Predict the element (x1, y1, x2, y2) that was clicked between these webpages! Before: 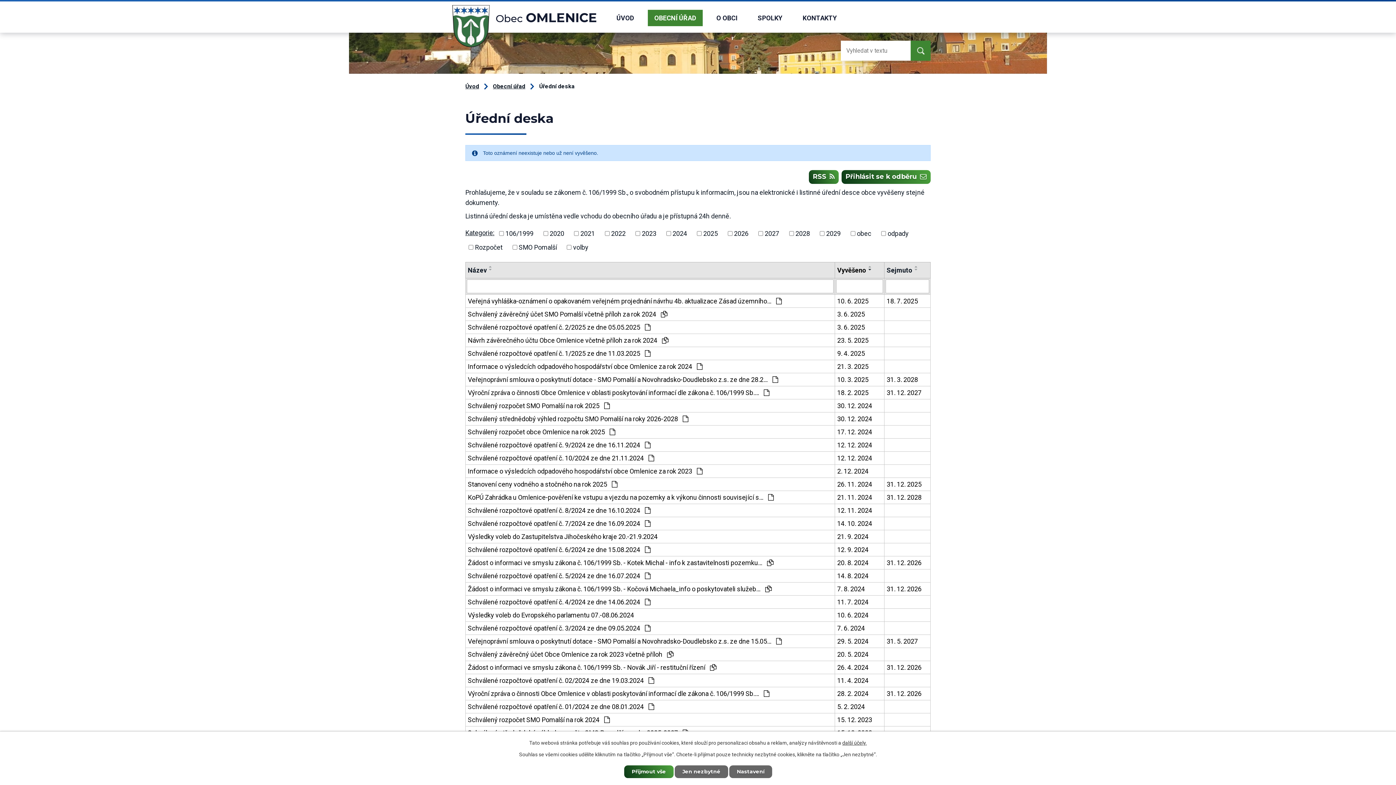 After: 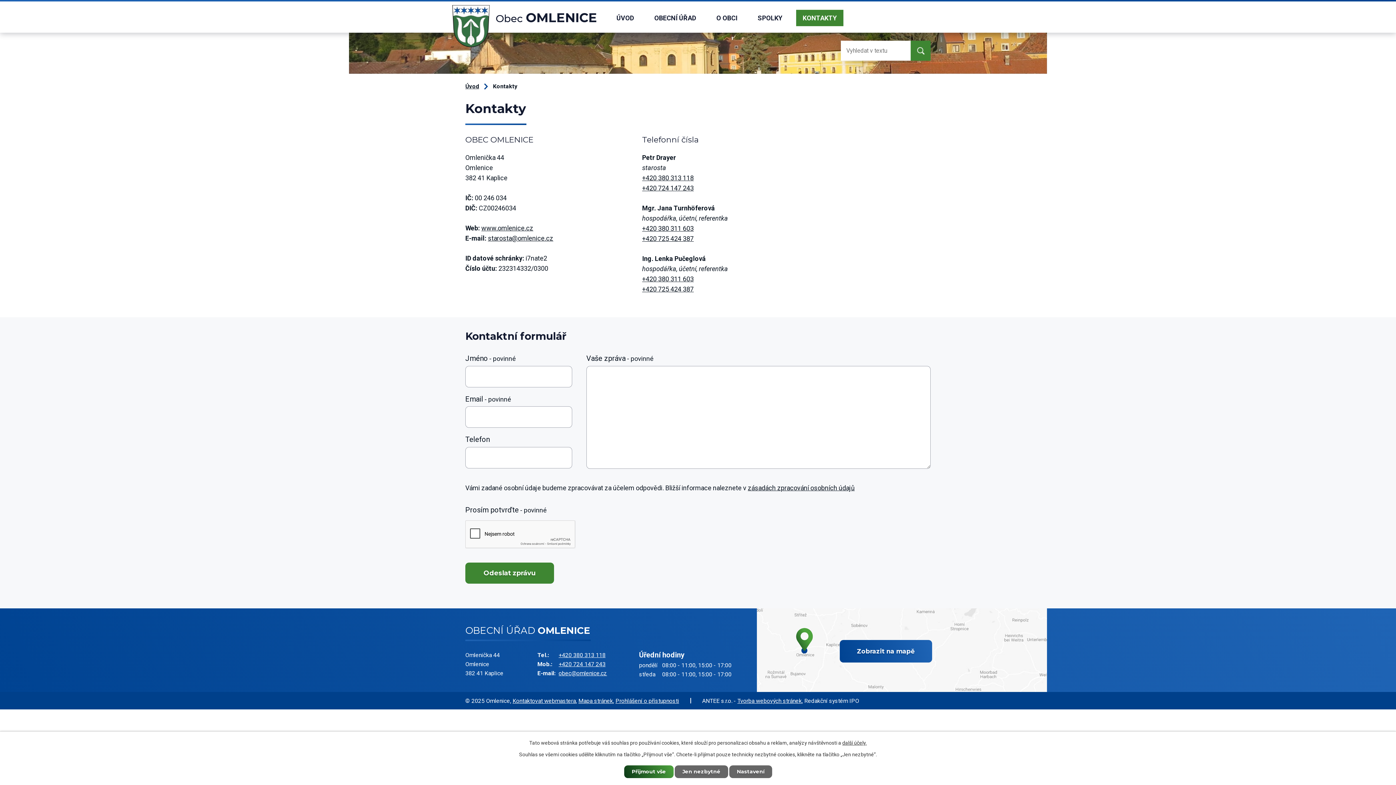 Action: label: KONTAKTY bbox: (796, 9, 843, 26)